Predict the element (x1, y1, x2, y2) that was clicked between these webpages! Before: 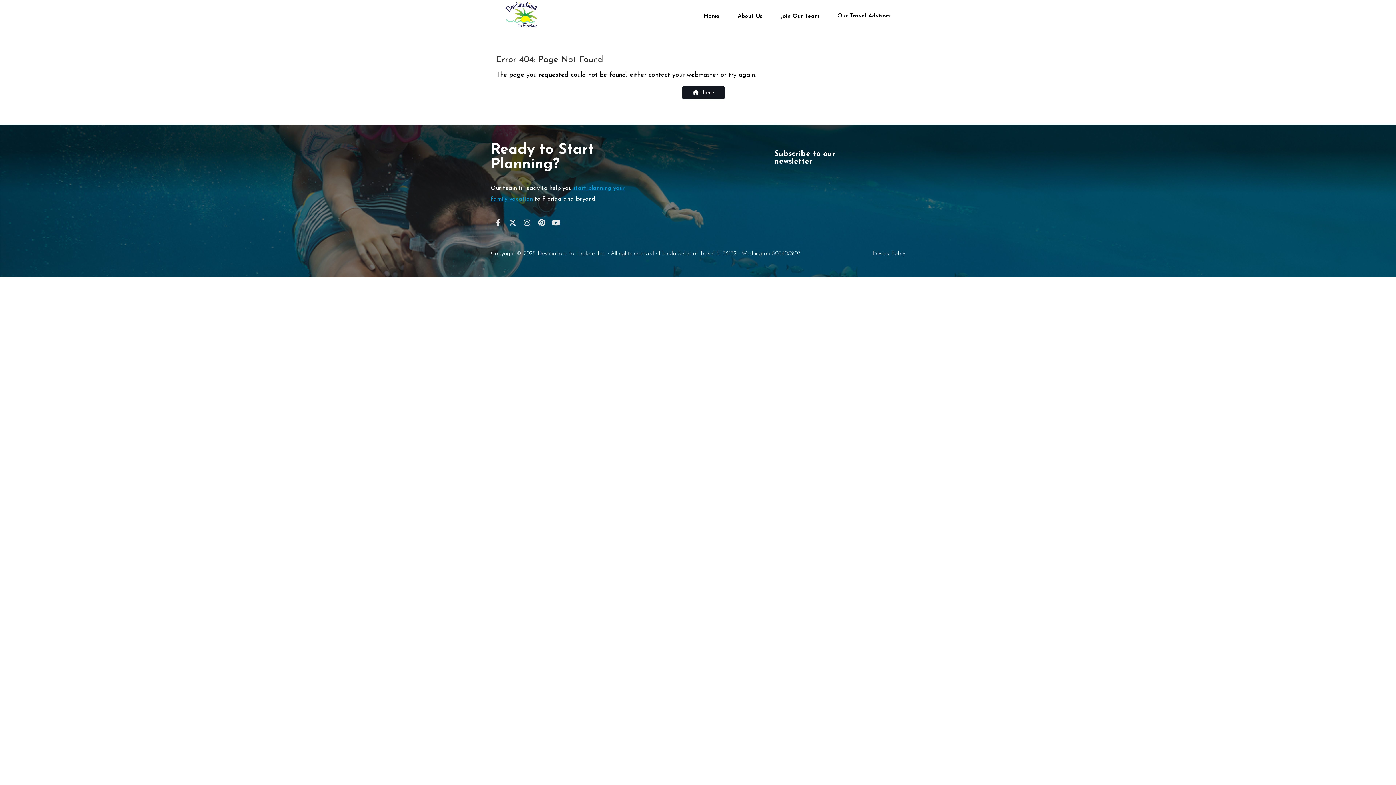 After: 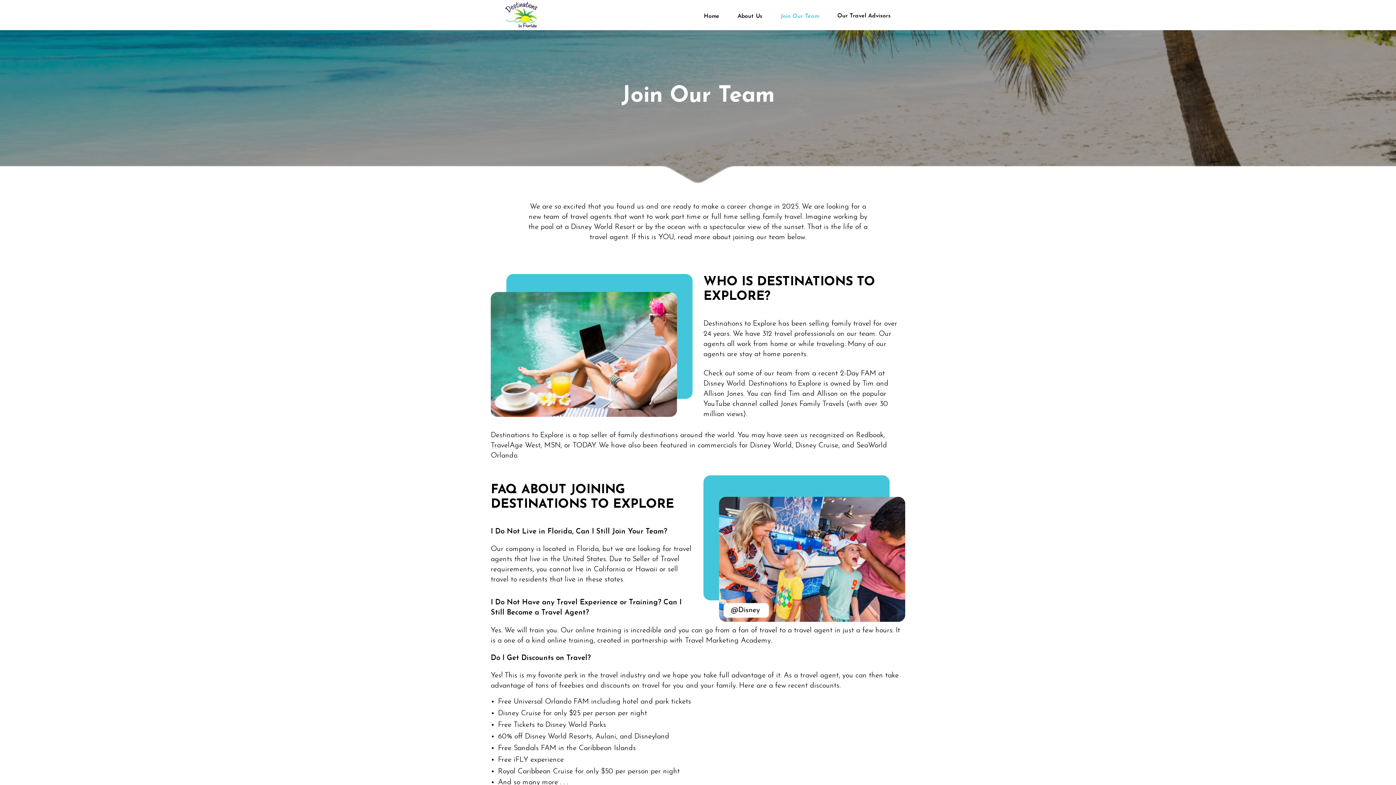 Action: label: Join Our Team bbox: (771, 11, 828, 19)